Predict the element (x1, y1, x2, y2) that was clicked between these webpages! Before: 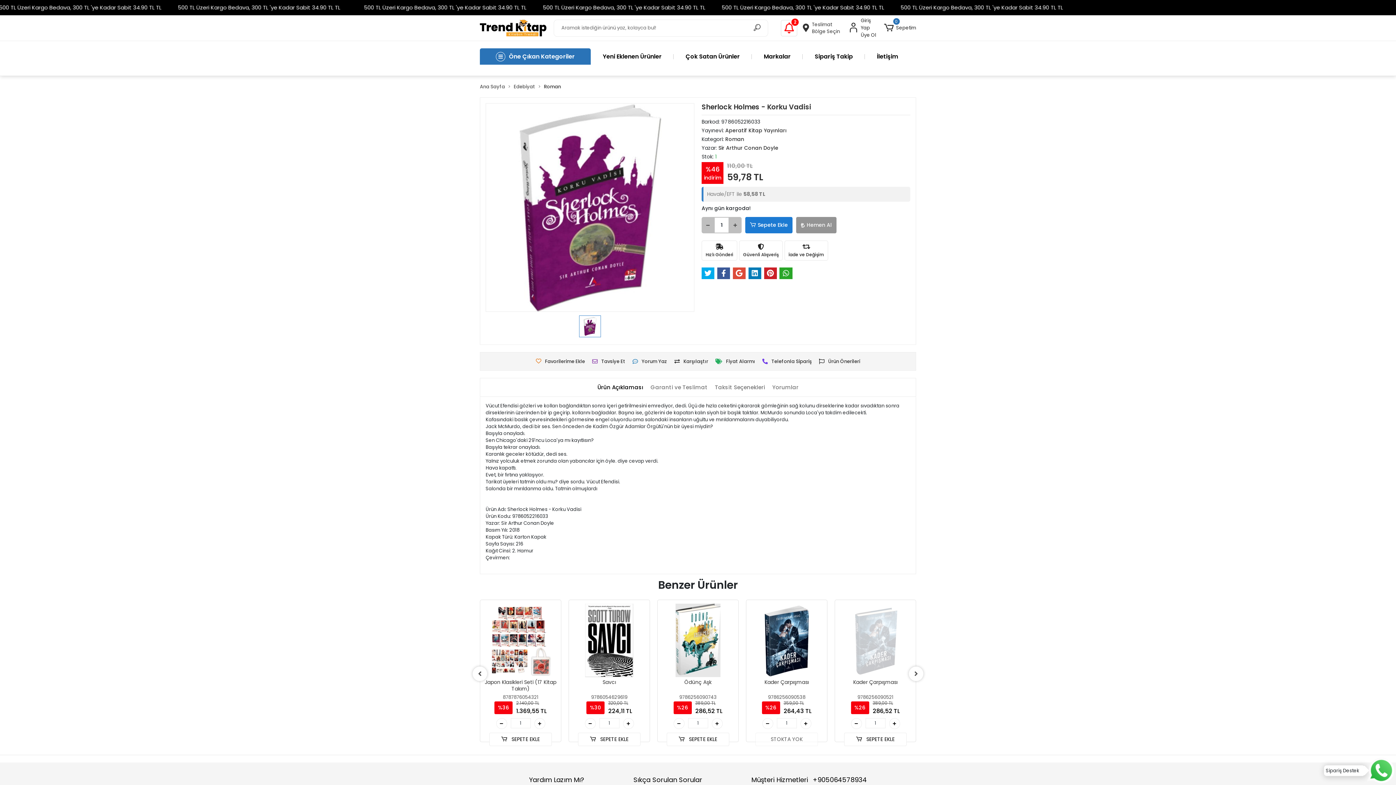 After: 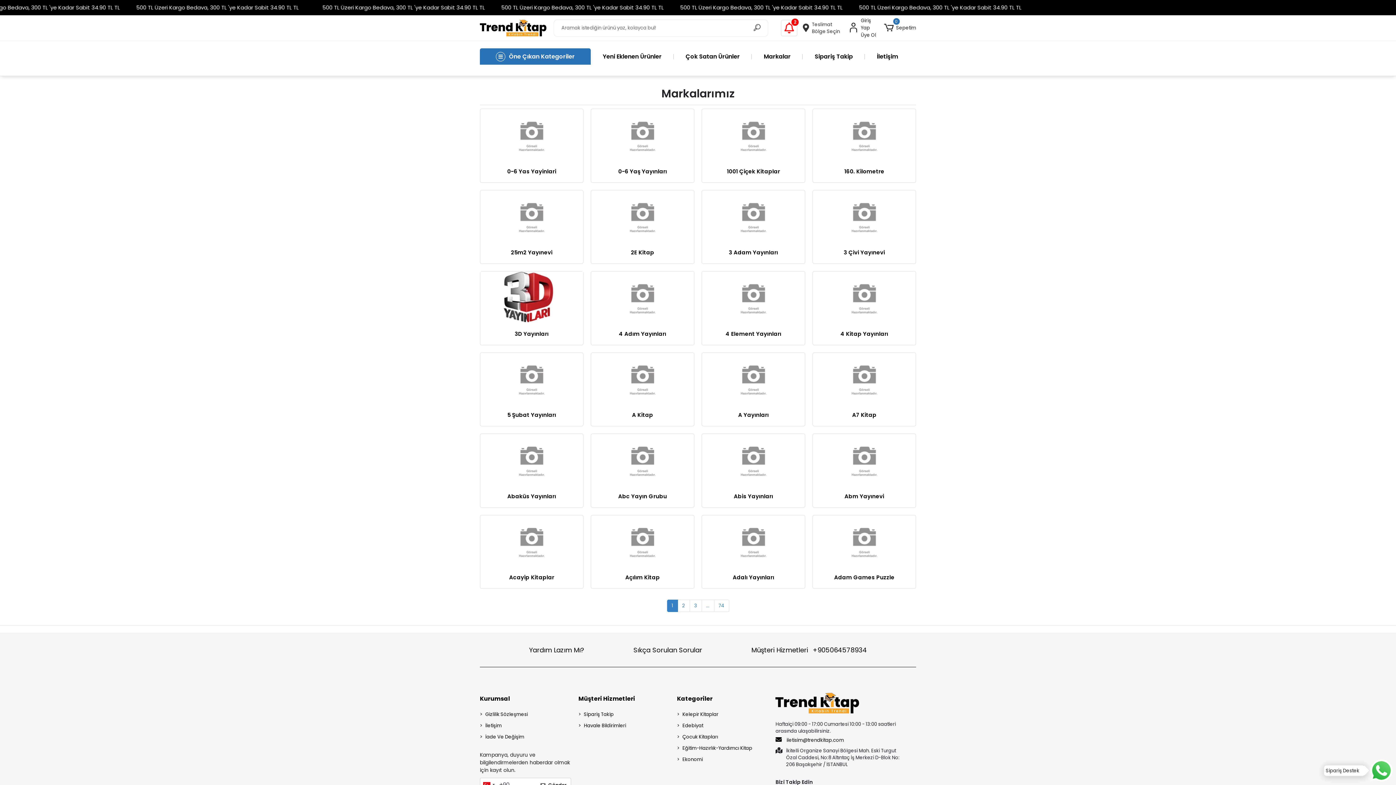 Action: label: Markalar bbox: (752, 52, 802, 60)